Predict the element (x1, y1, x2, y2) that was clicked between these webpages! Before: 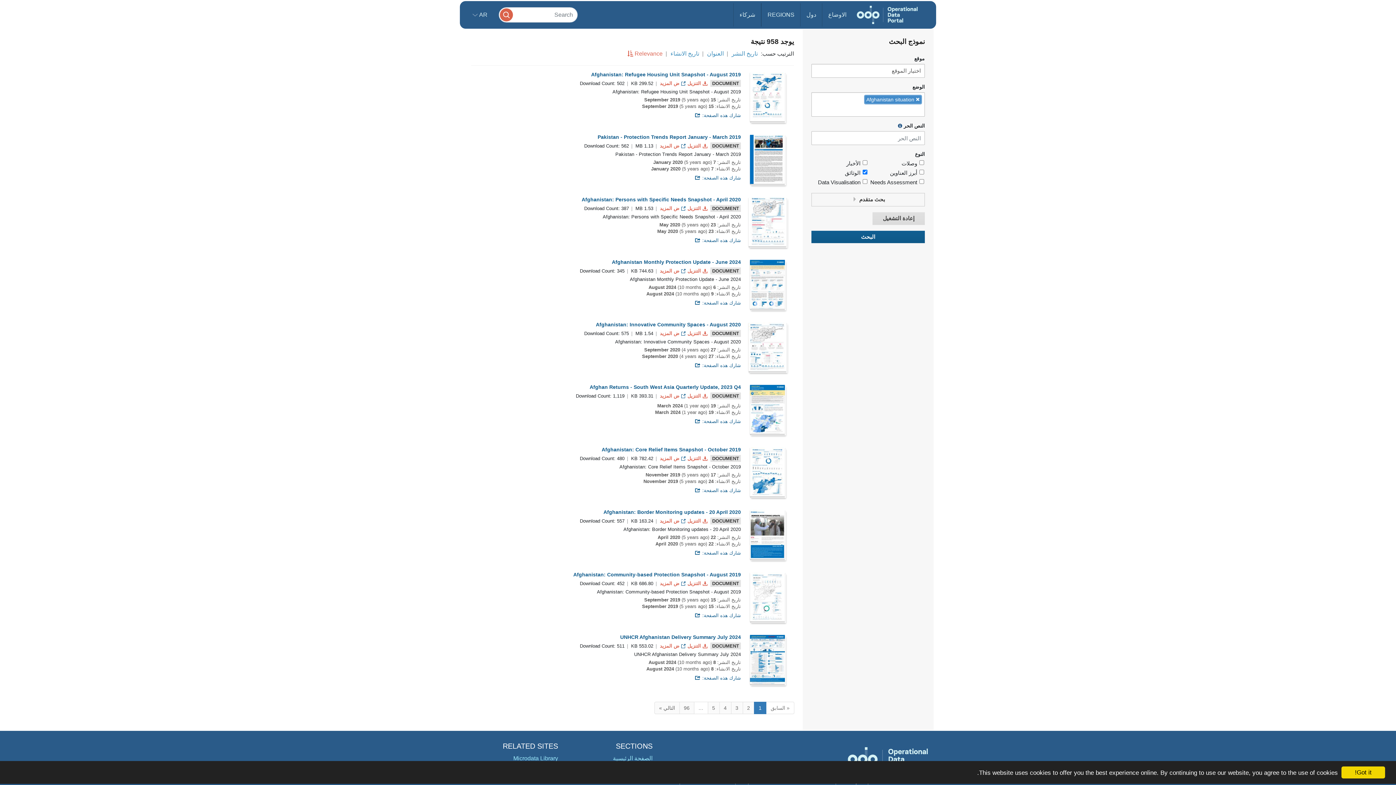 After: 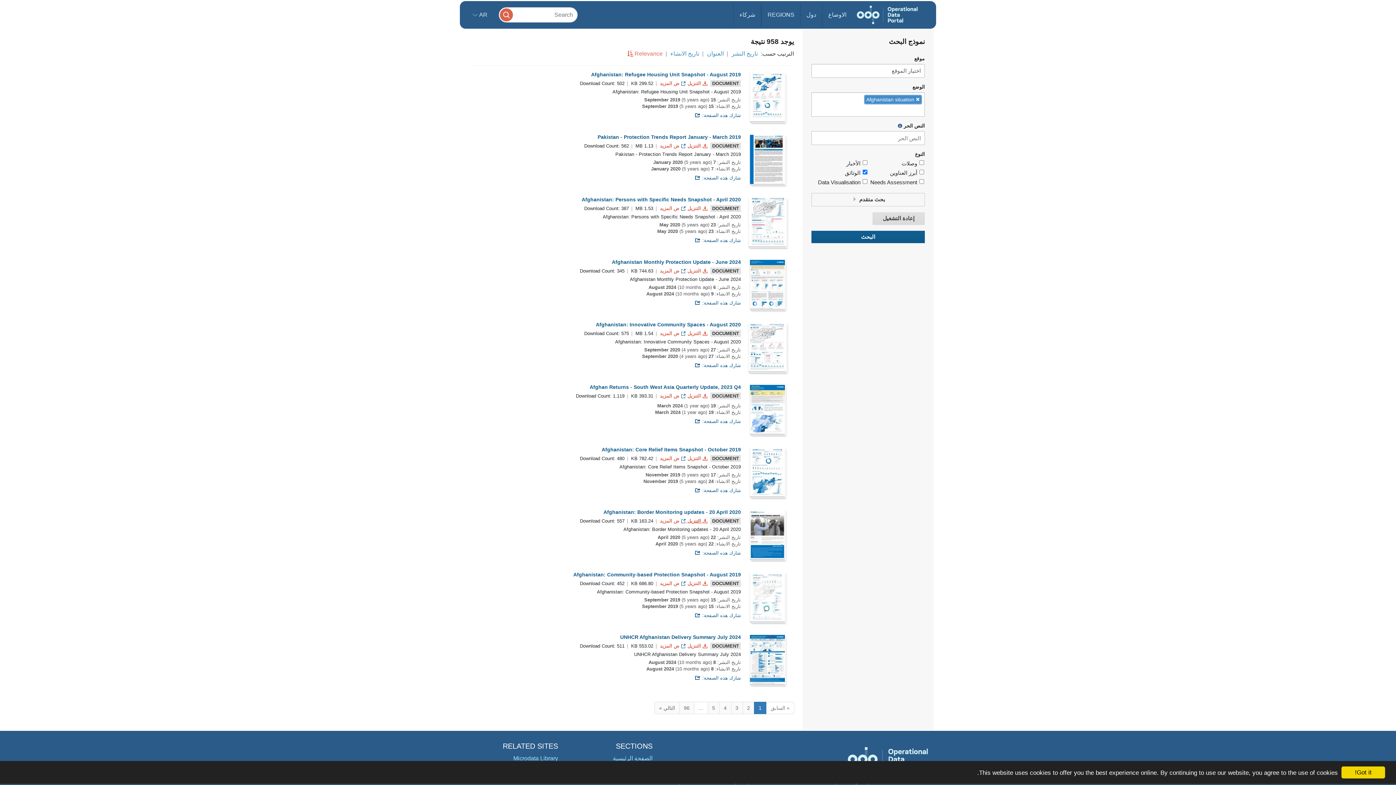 Action: label:  التنزيل  bbox: (686, 518, 707, 523)